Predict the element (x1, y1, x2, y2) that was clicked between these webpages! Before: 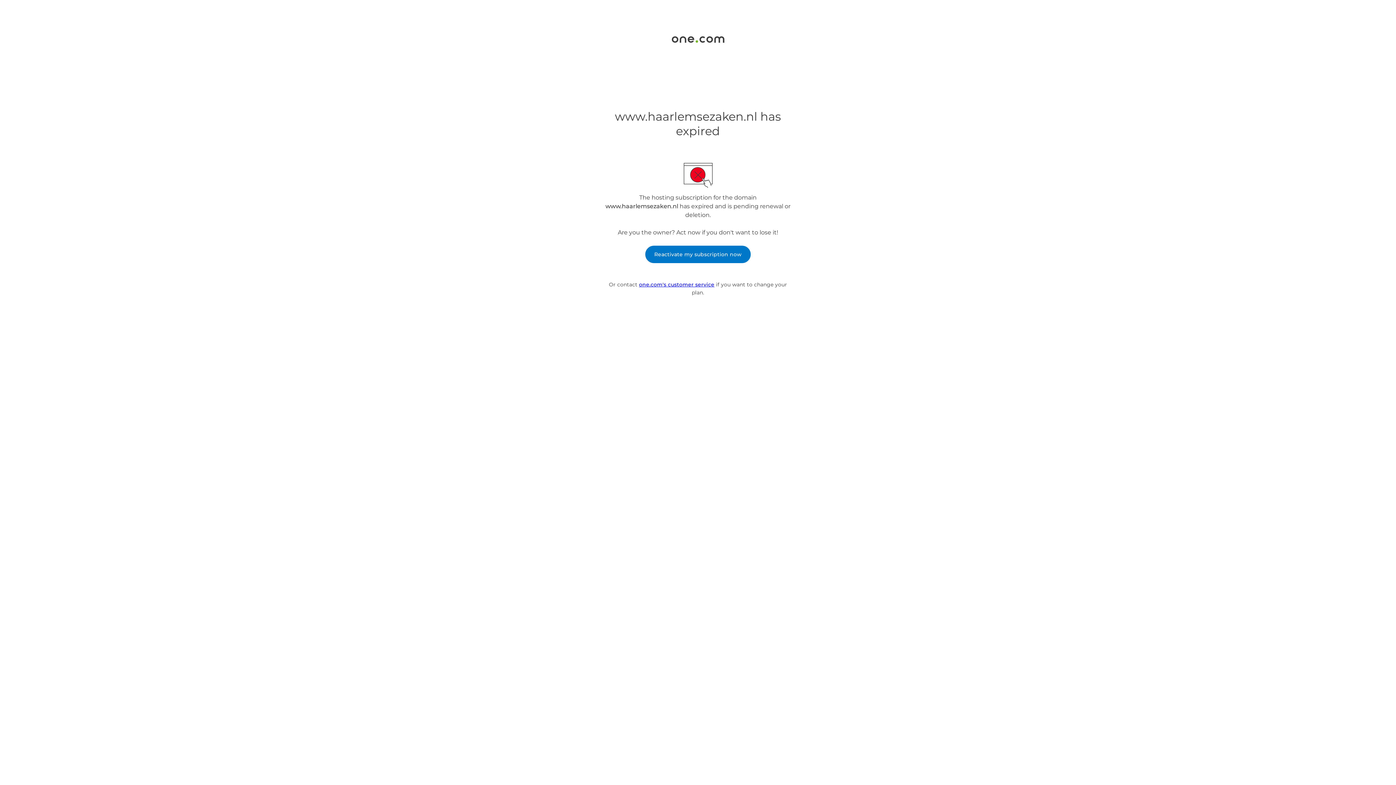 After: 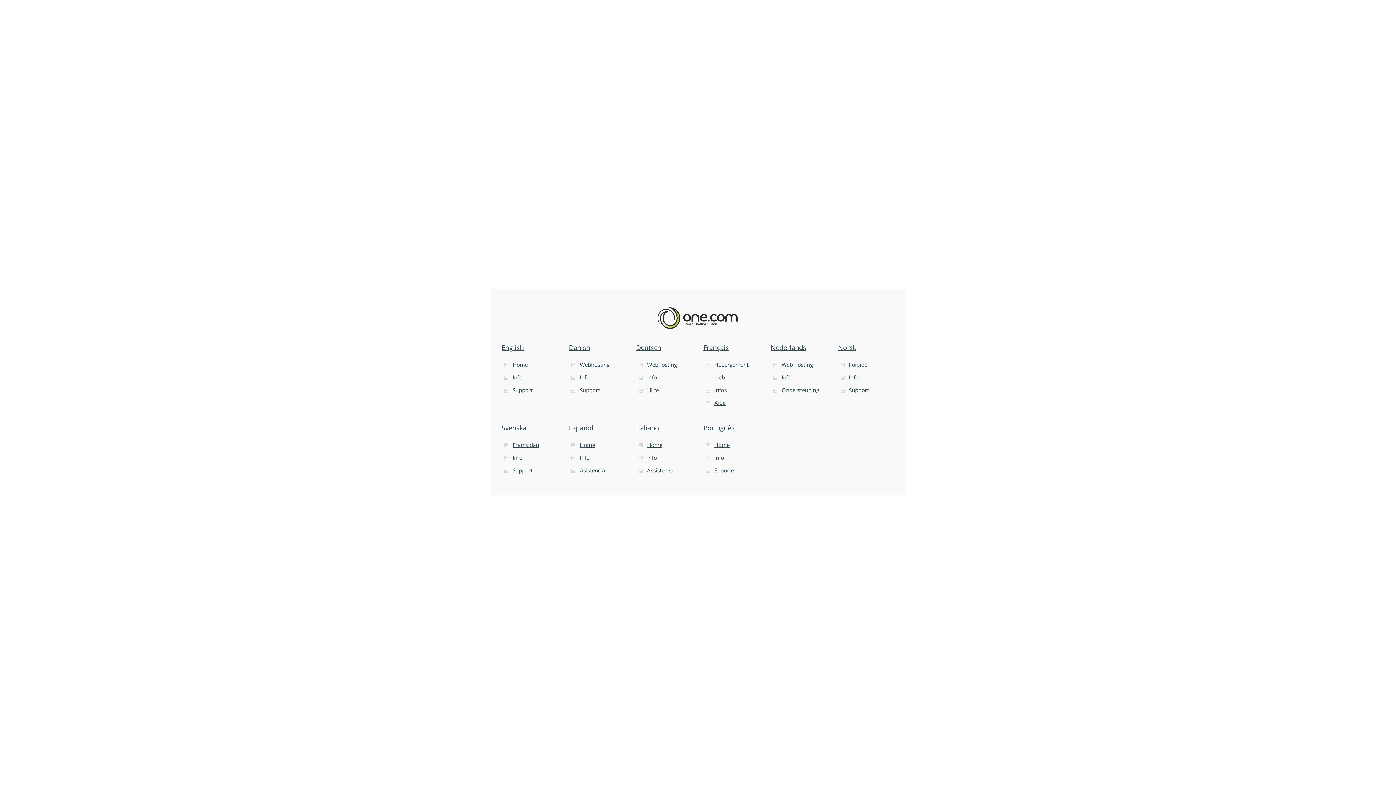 Action: bbox: (671, 37, 724, 44)